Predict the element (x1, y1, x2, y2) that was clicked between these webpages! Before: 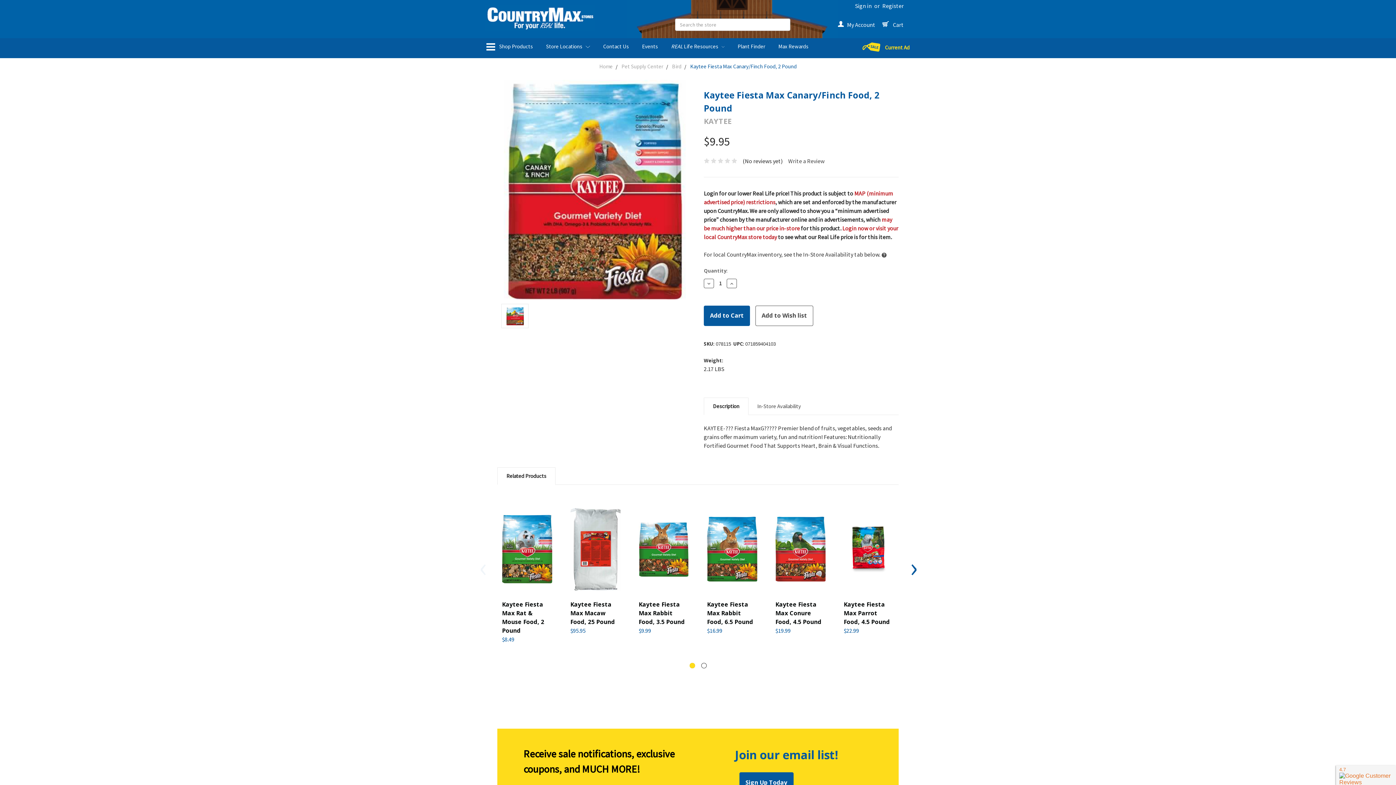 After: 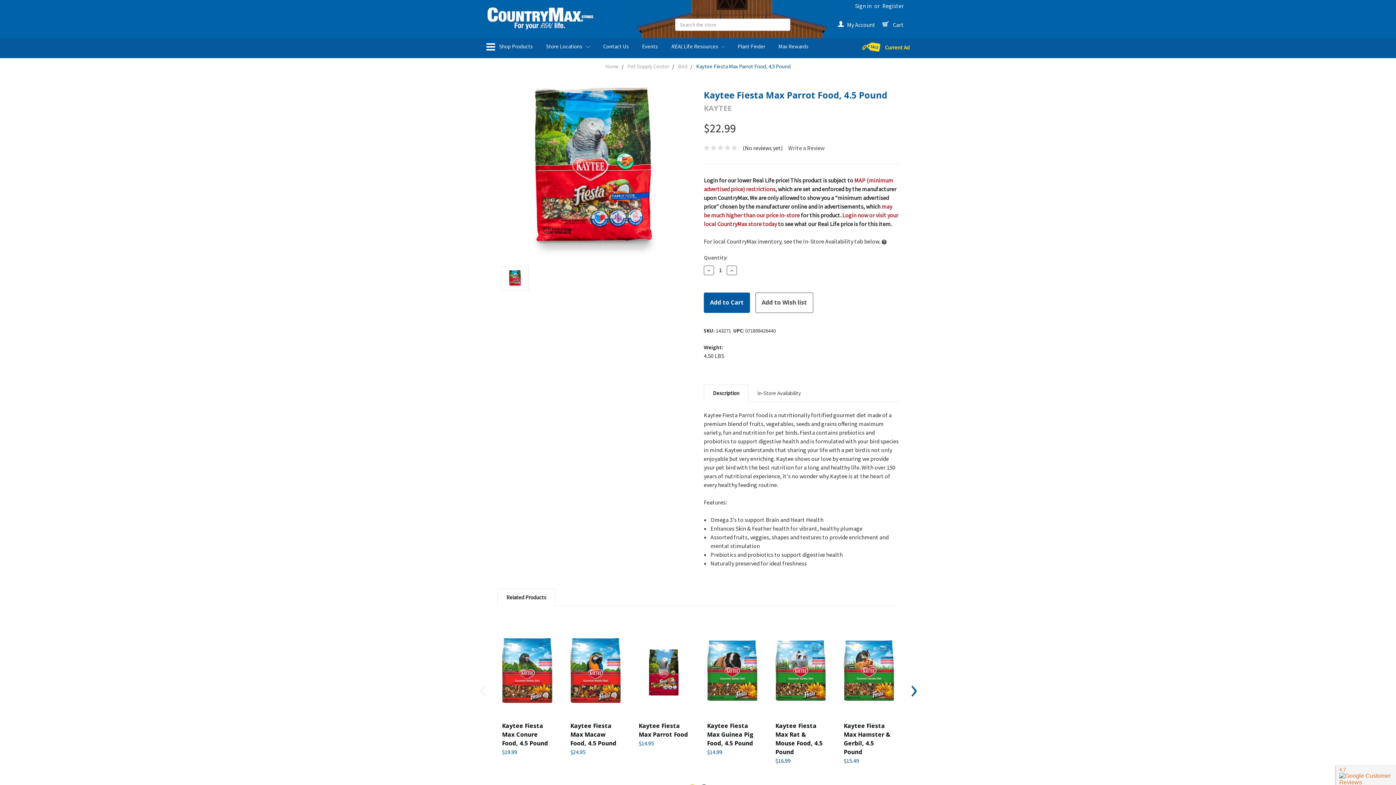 Action: label: Kaytee Fiesta Max Parrot Food, 4.5 Pound bbox: (844, 600, 890, 626)